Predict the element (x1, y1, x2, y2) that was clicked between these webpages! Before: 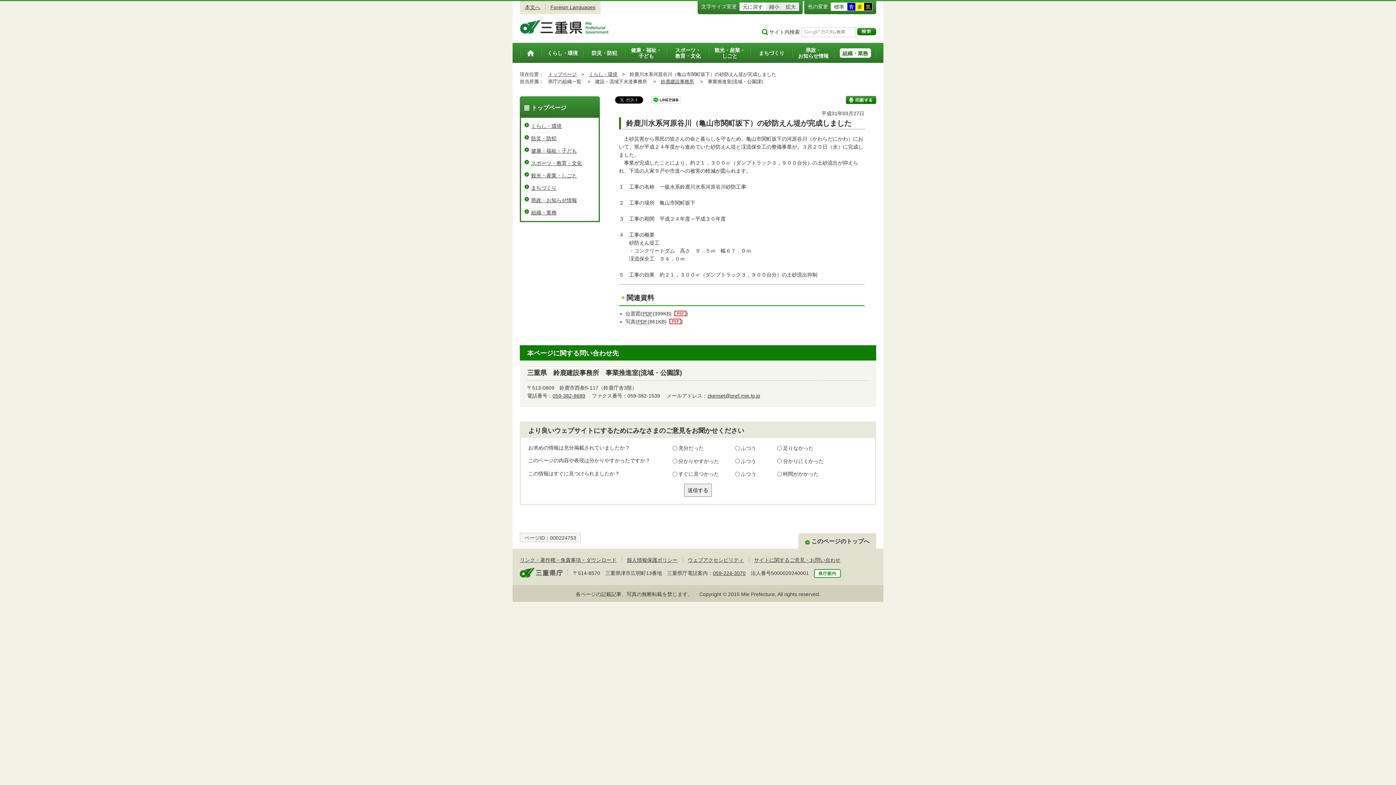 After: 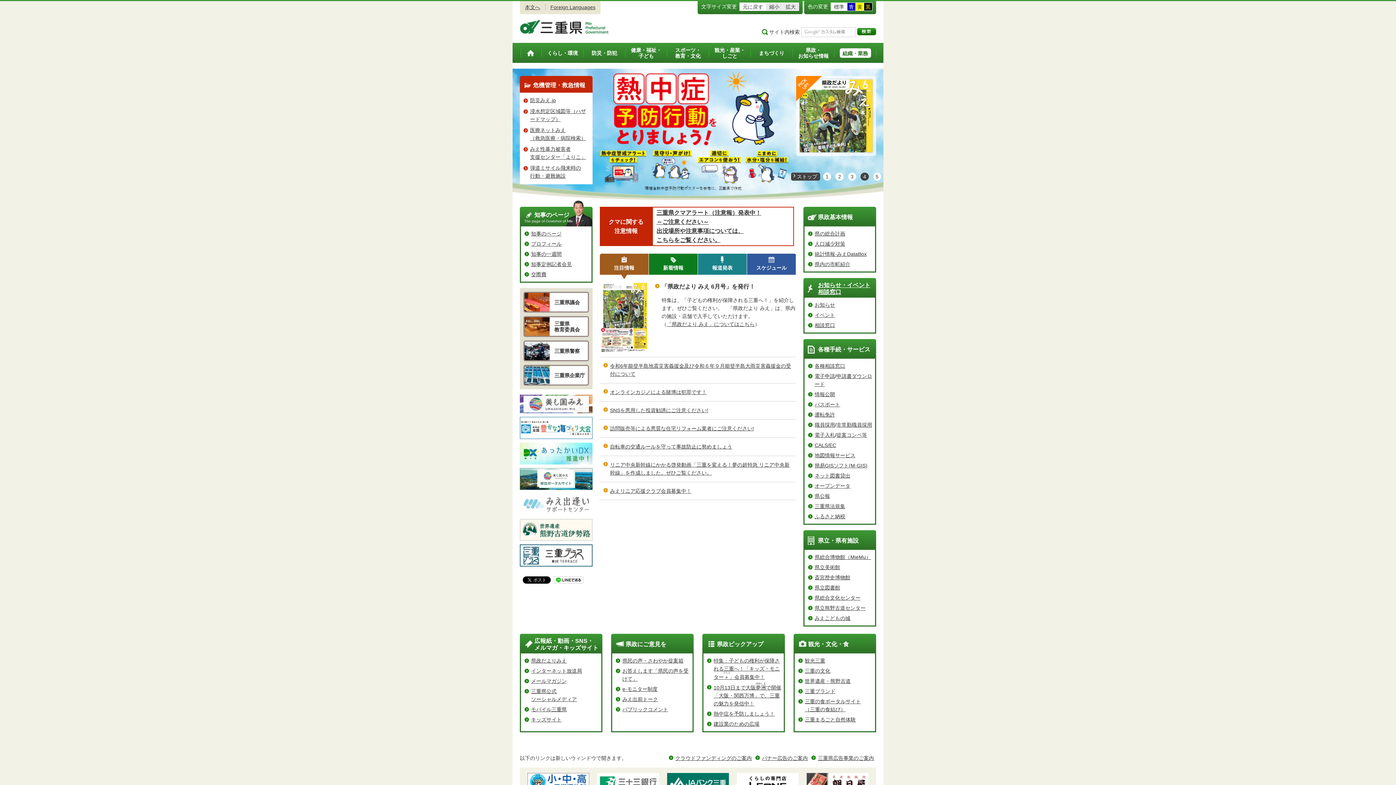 Action: bbox: (548, 71, 576, 77) label: トップページ